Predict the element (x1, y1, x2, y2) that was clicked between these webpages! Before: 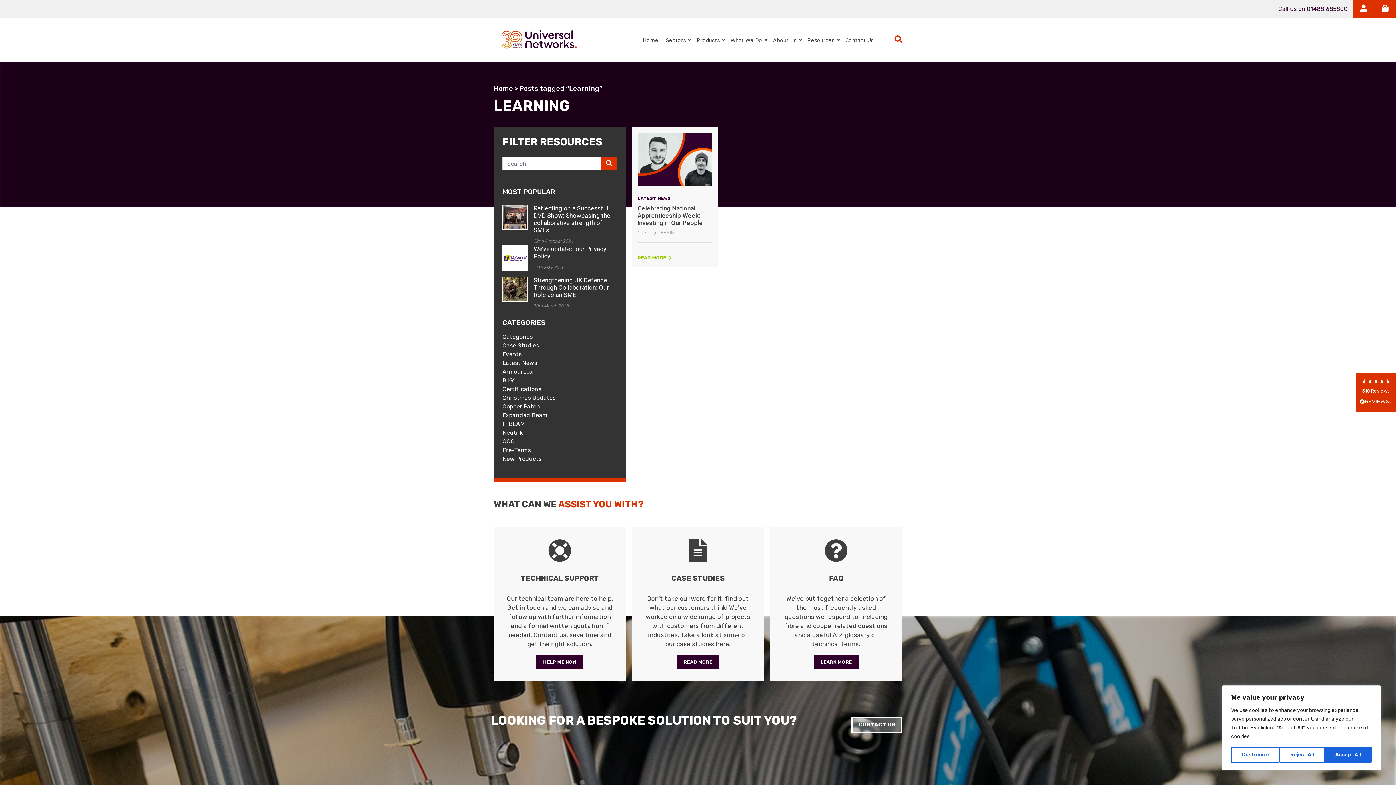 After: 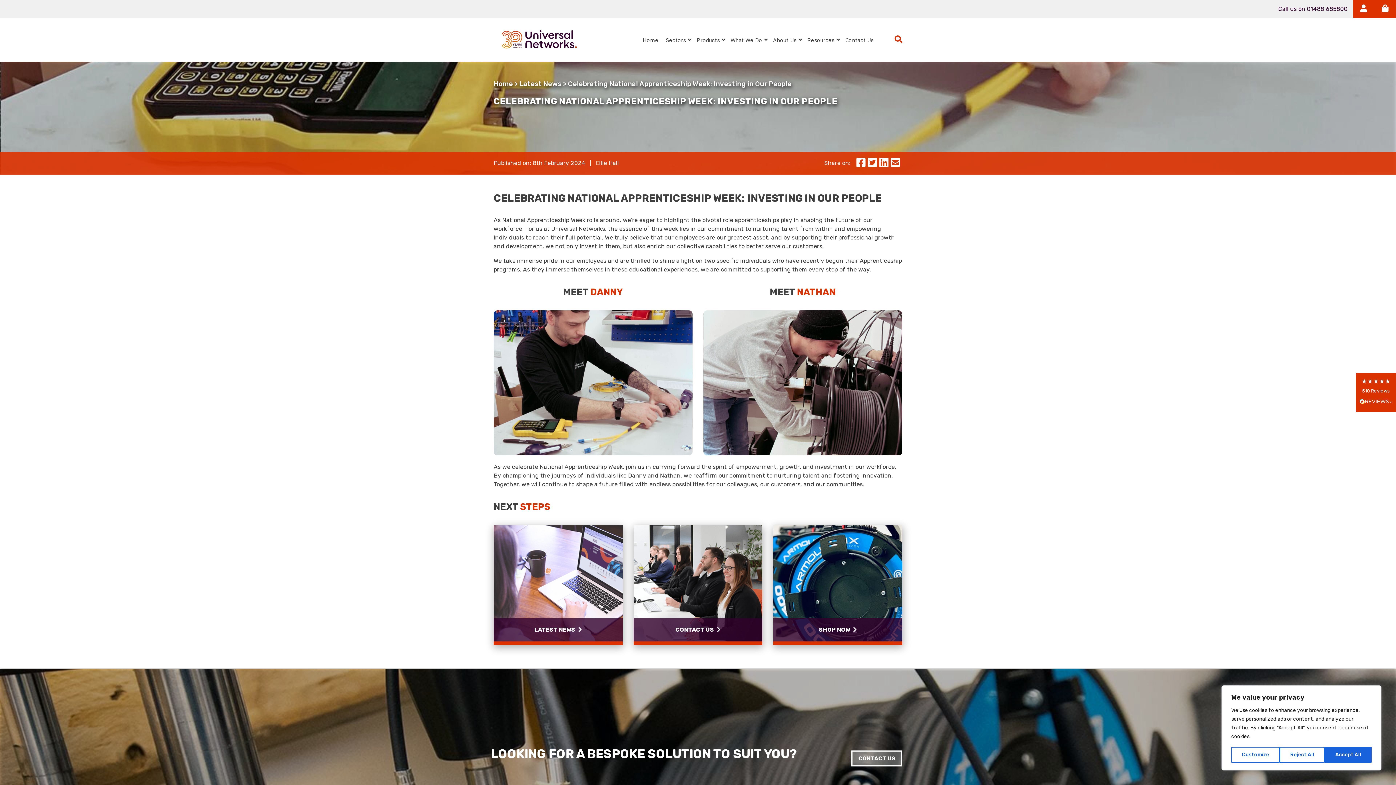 Action: label: READ MORE  bbox: (637, 254, 712, 261)